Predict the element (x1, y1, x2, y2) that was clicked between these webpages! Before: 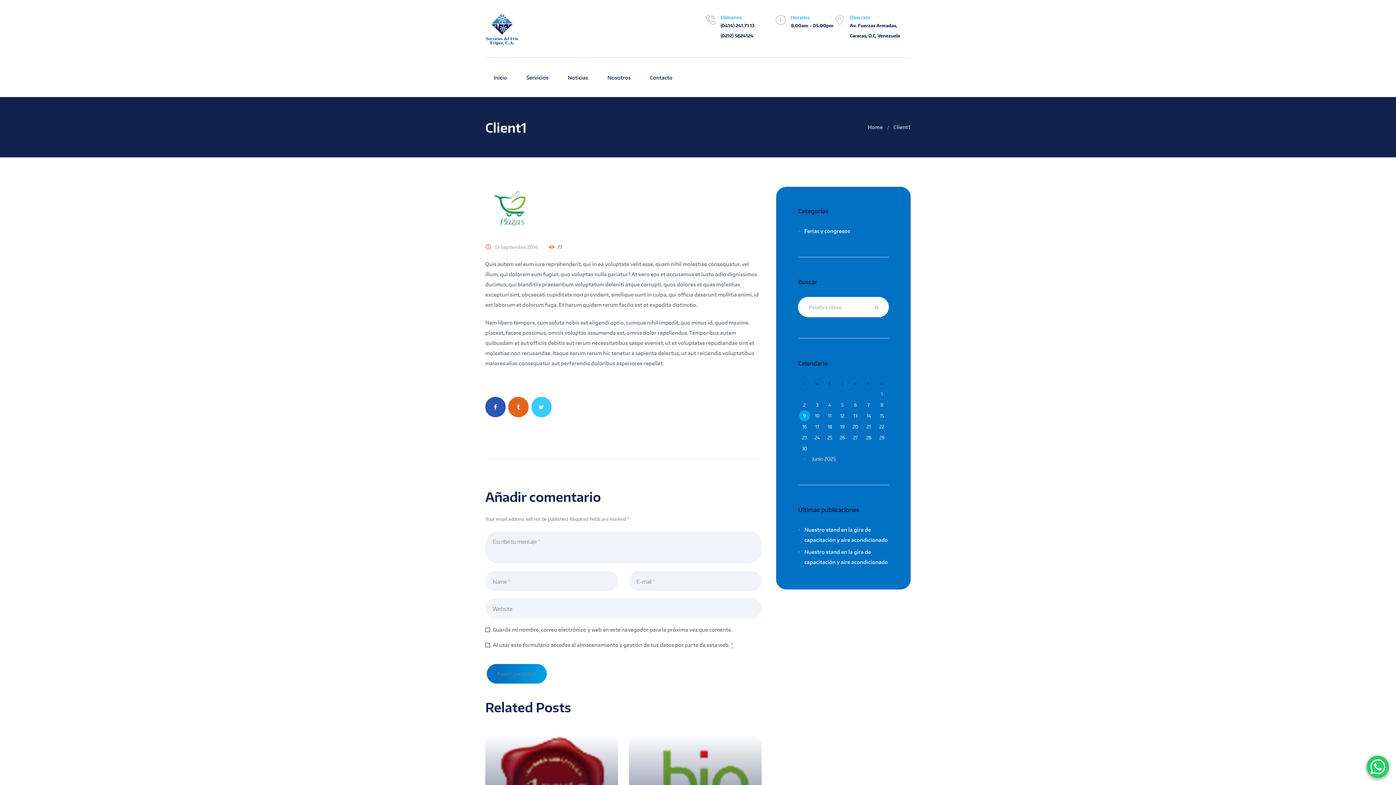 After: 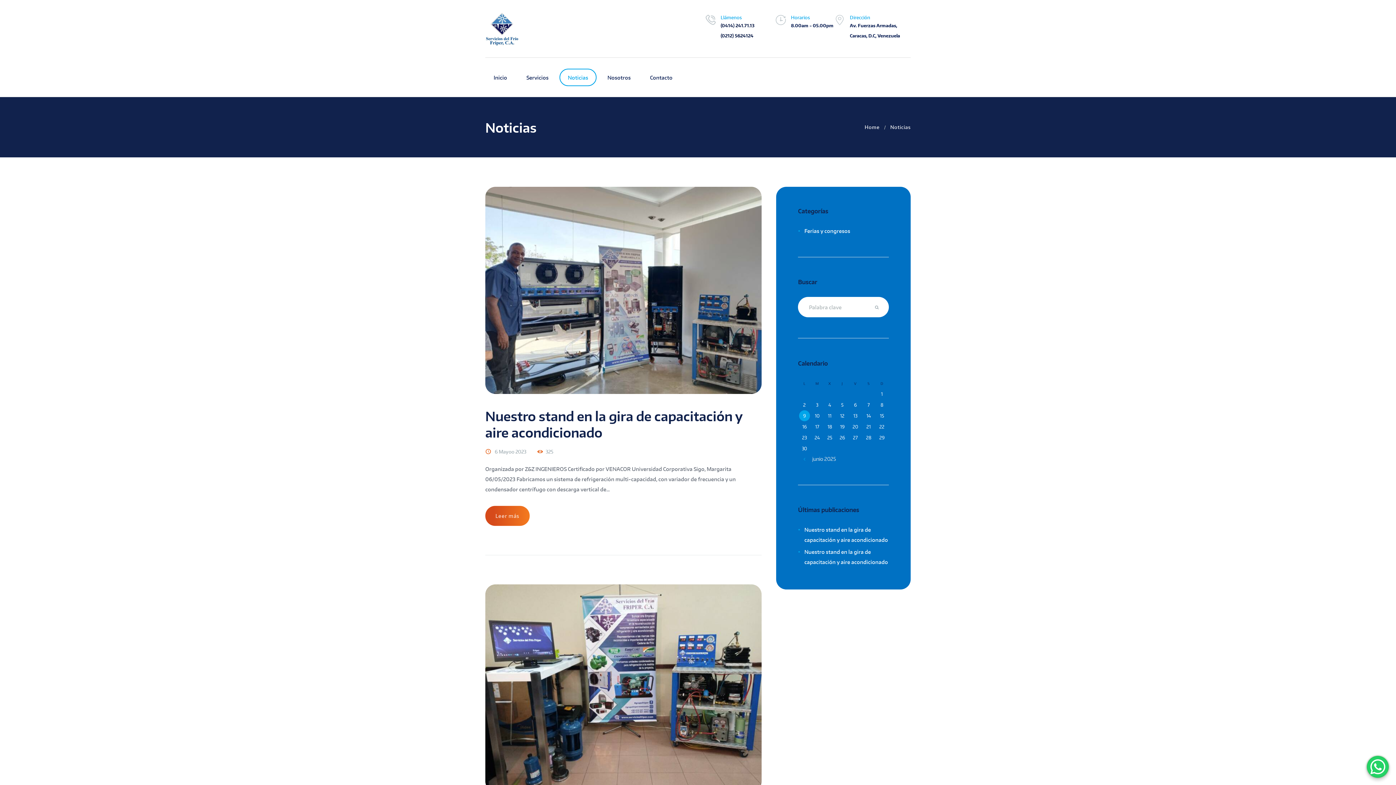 Action: bbox: (559, 68, 596, 86) label: Noticias